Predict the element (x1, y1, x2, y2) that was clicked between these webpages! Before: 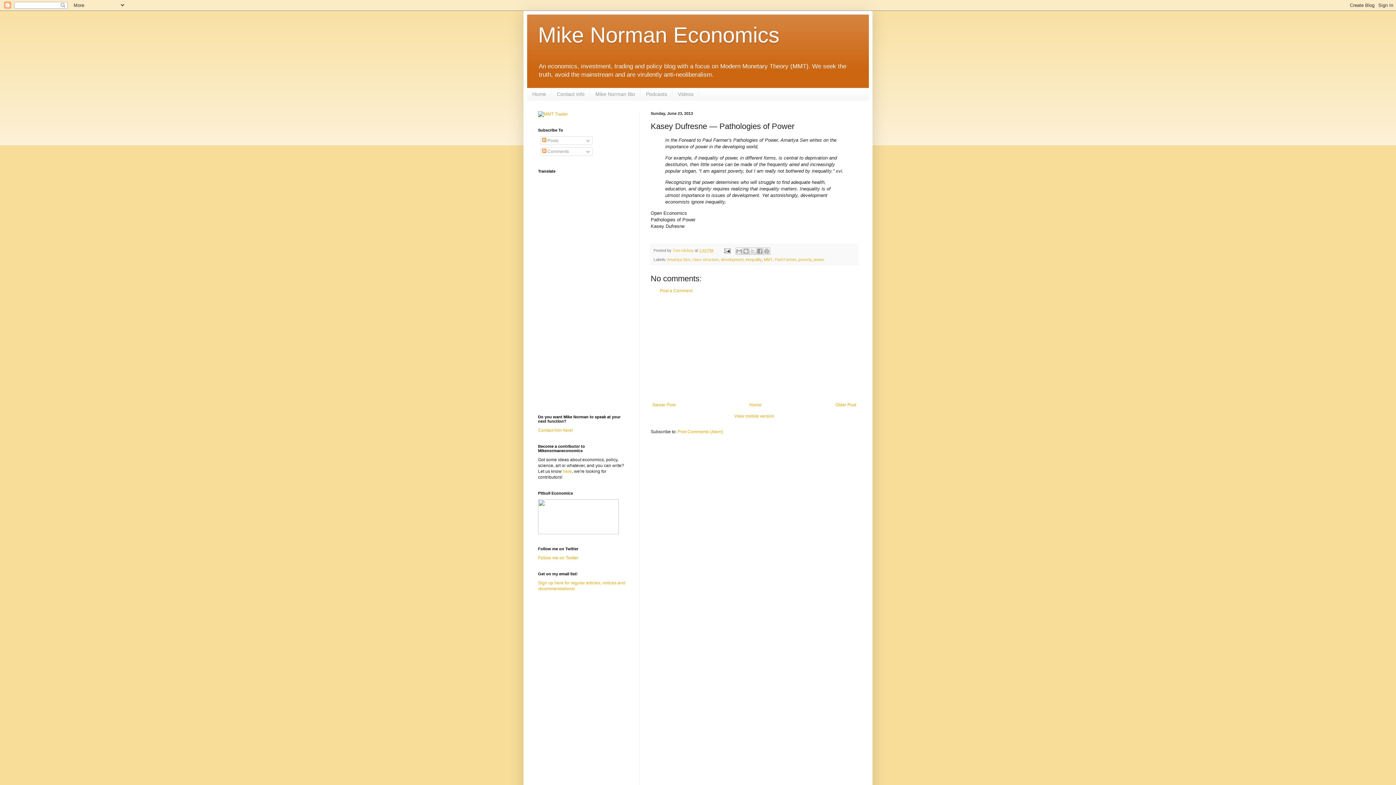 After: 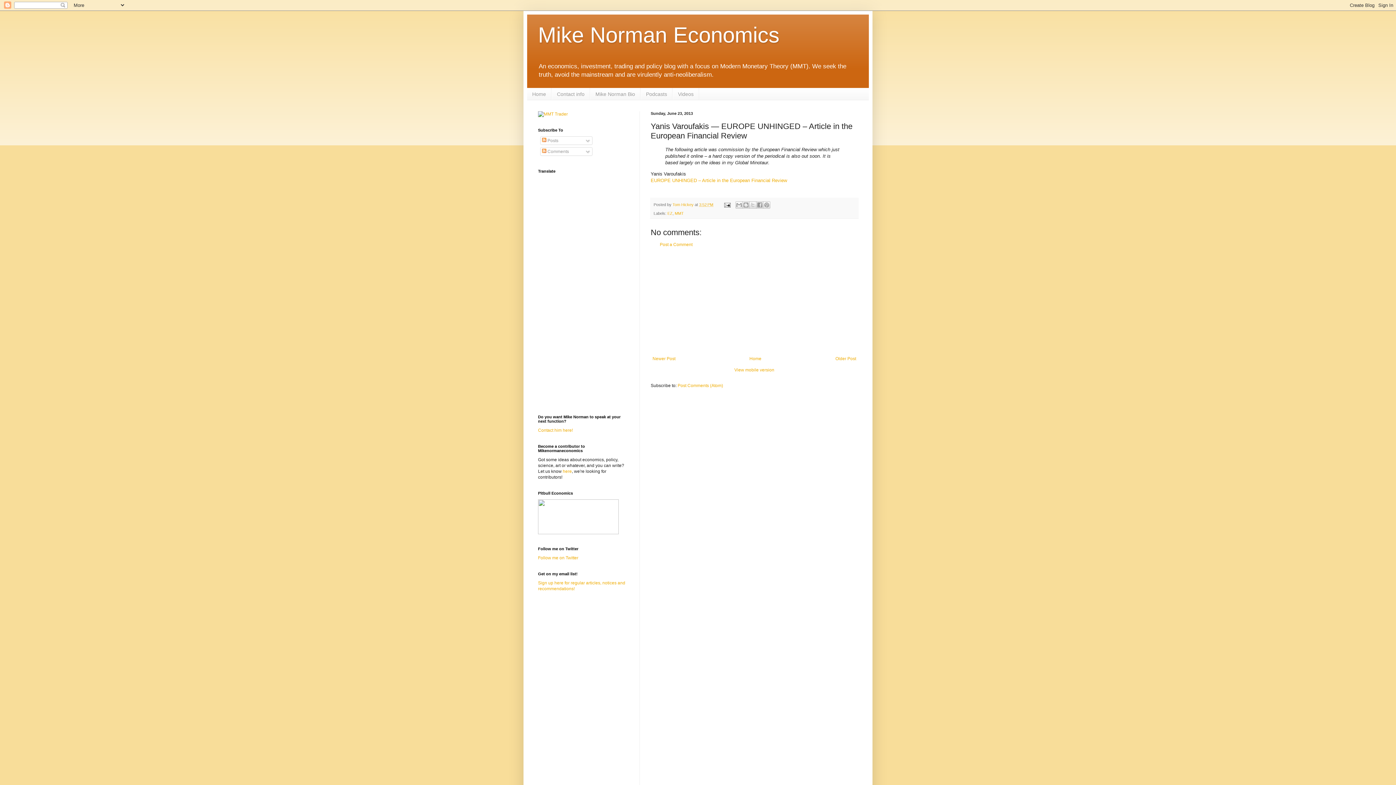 Action: bbox: (650, 400, 677, 409) label: Newer Post